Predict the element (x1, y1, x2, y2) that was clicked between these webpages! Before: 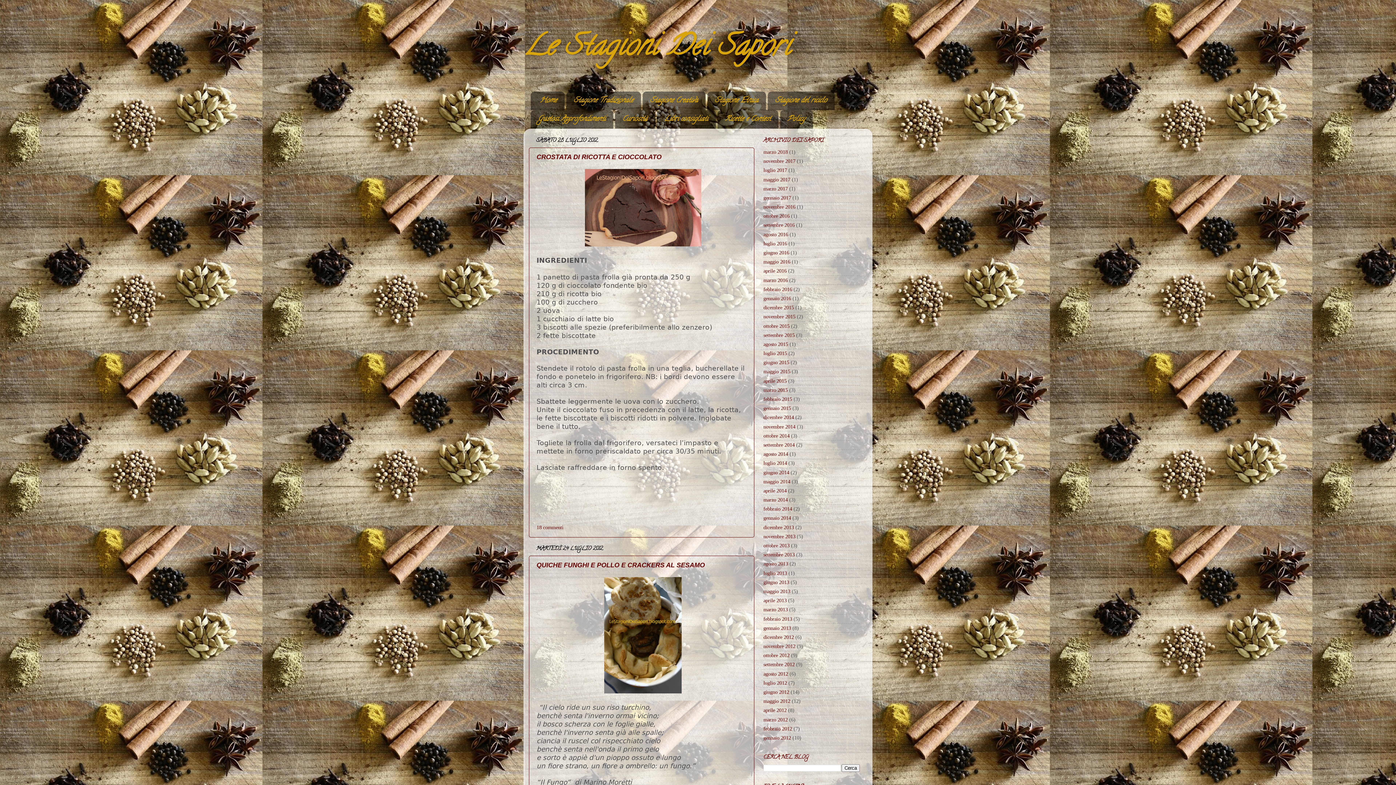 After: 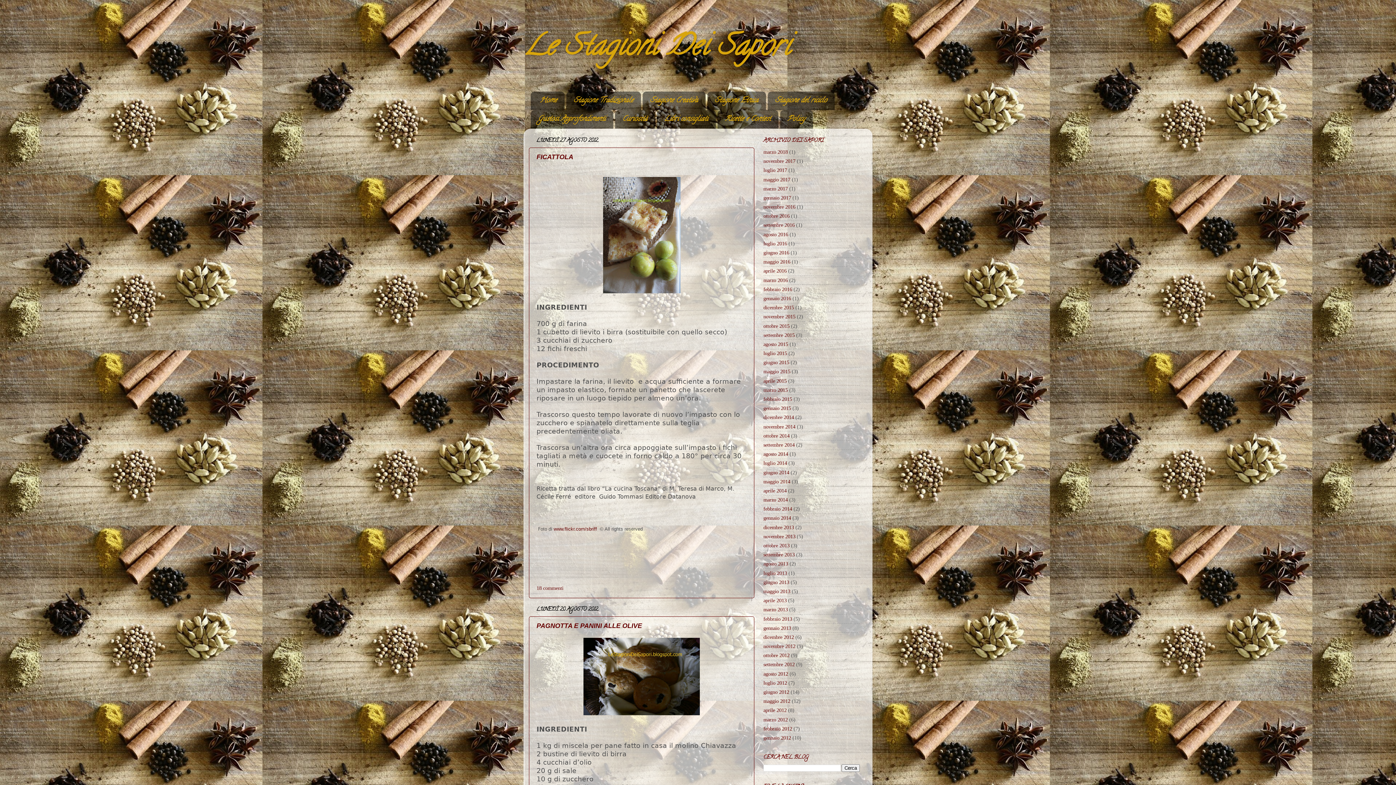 Action: bbox: (763, 671, 788, 676) label: agosto 2012